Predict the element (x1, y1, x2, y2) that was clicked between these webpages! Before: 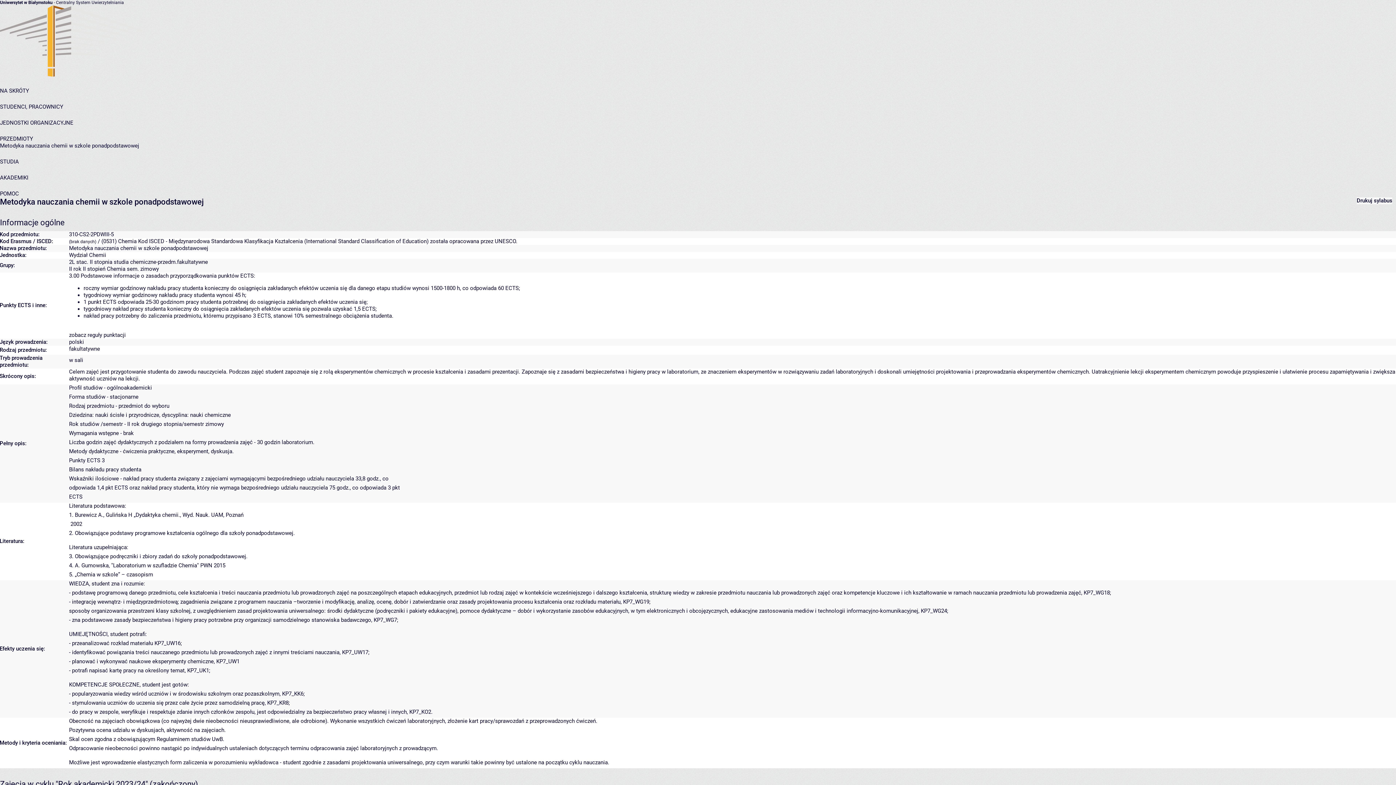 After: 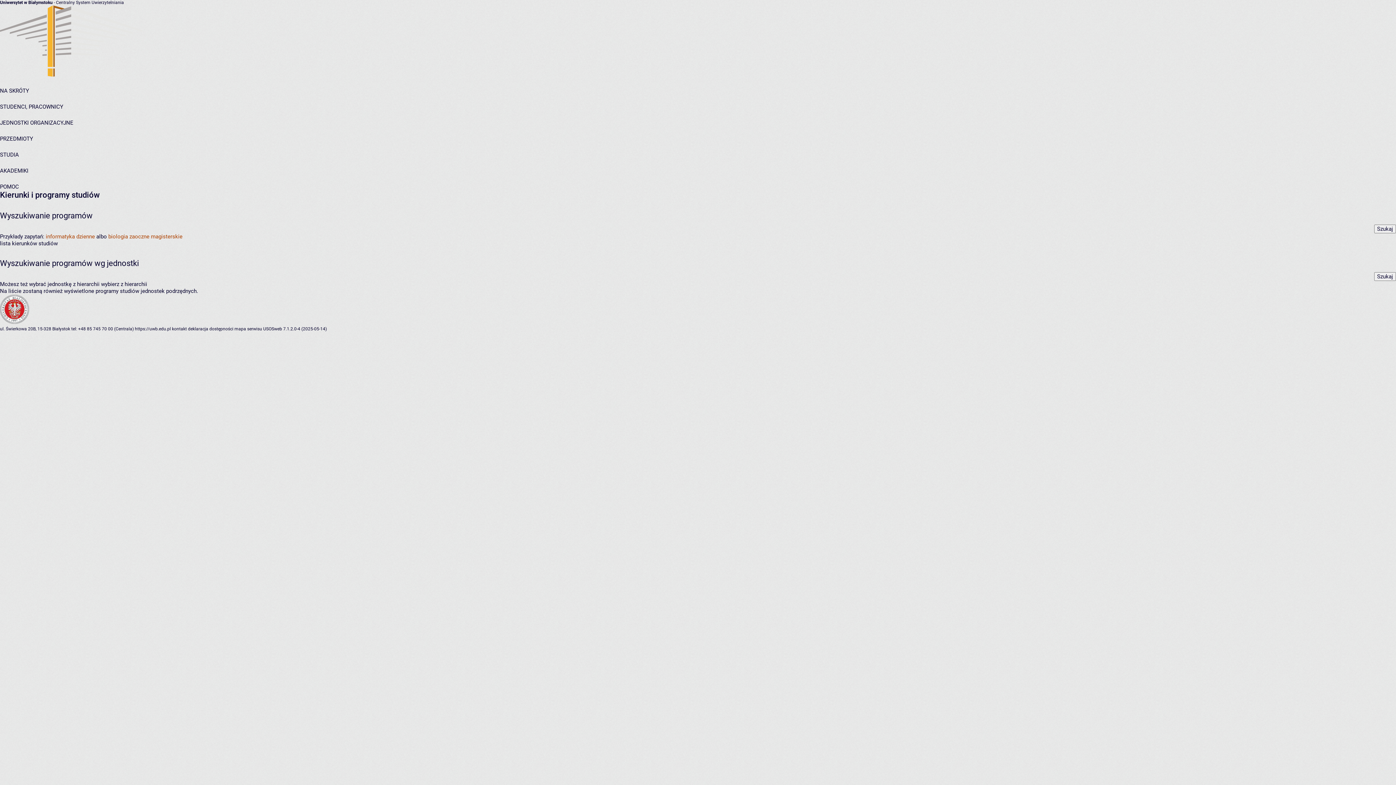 Action: bbox: (0, 158, 18, 165) label: STUDIA